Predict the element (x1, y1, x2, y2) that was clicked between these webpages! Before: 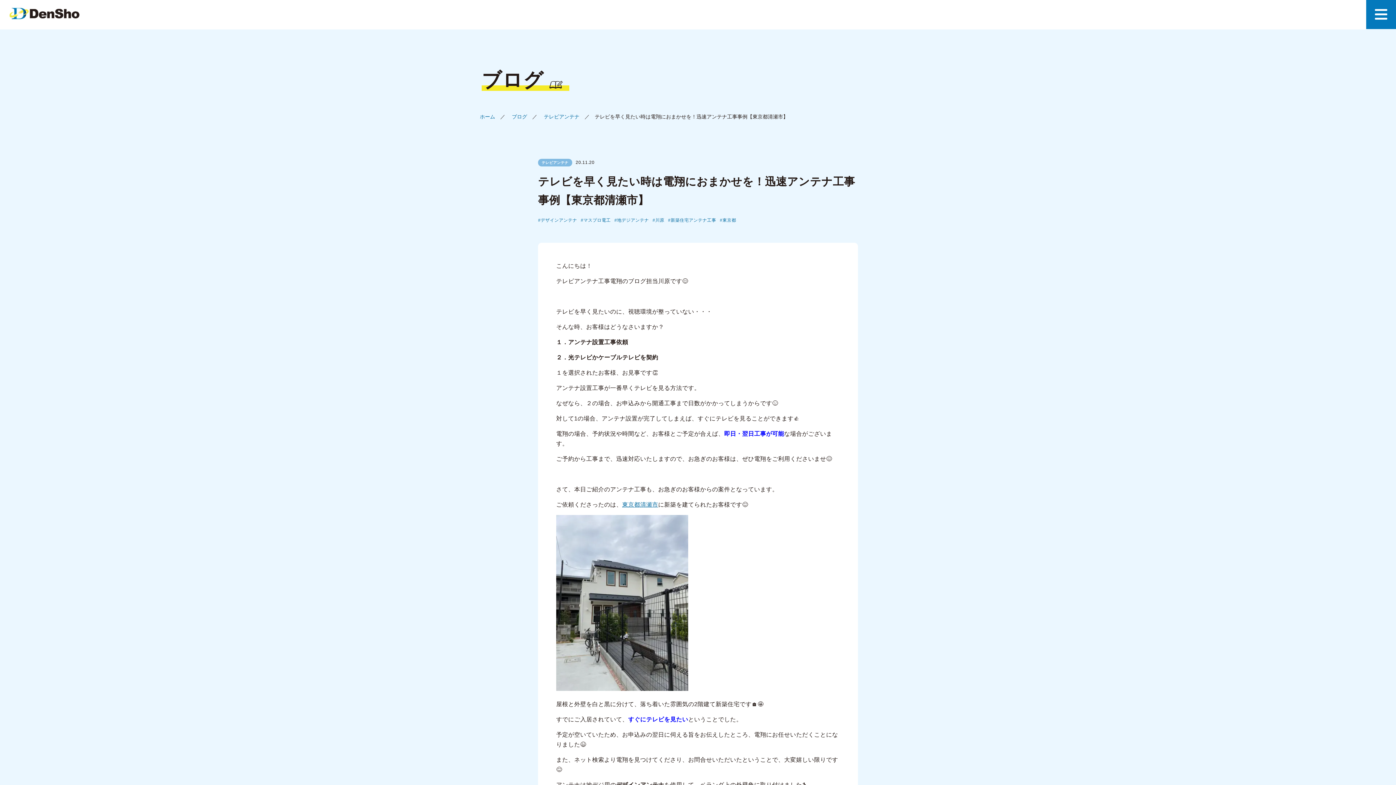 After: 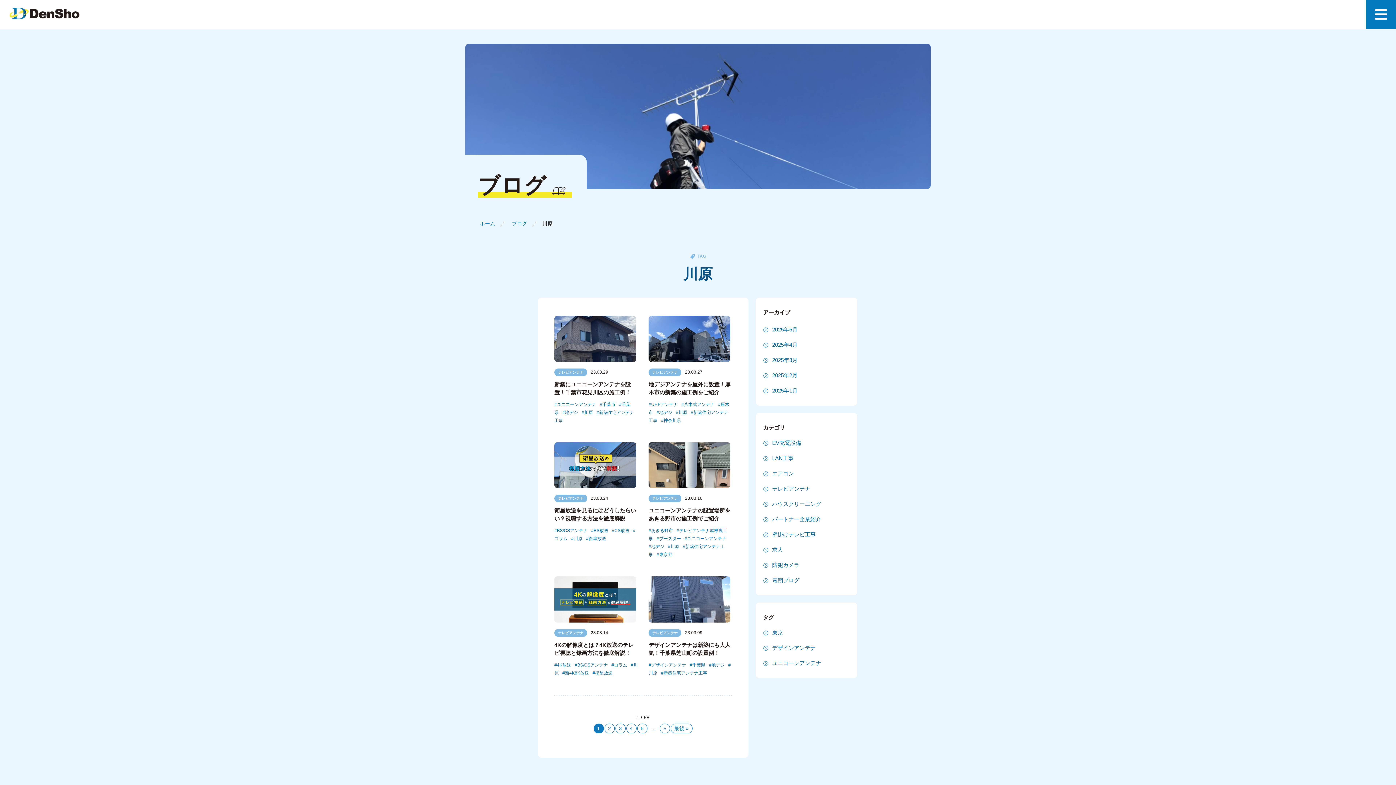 Action: bbox: (652, 217, 664, 222) label: 川原